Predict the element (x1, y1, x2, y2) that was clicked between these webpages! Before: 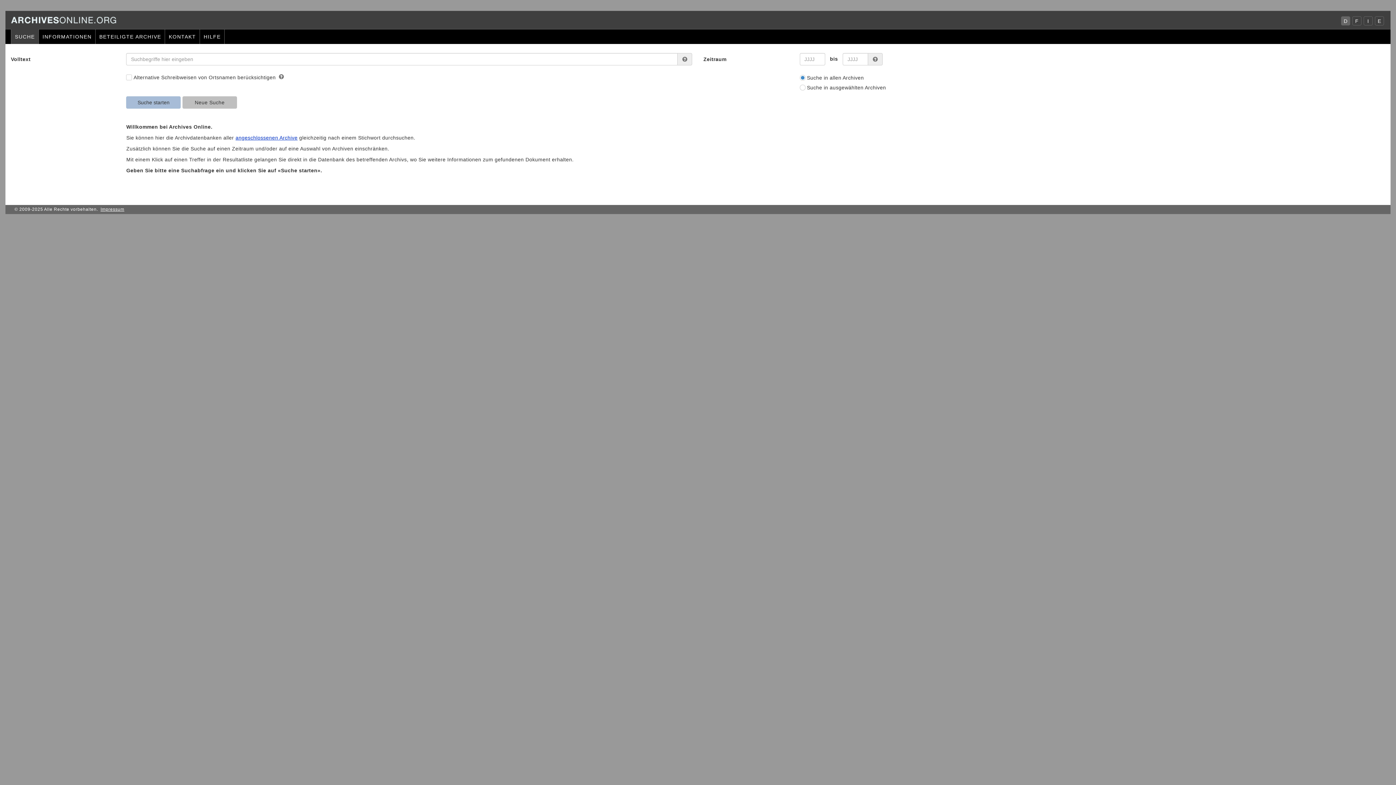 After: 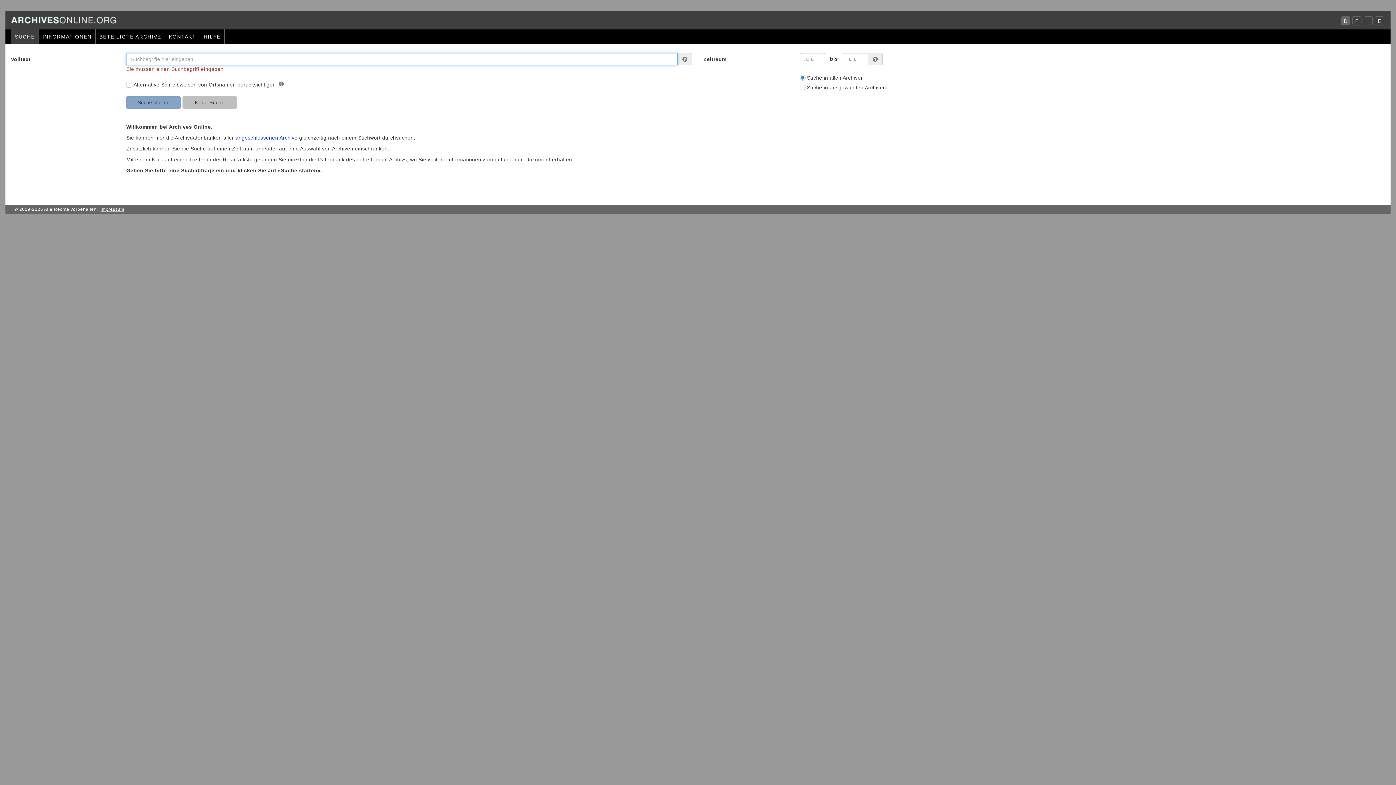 Action: bbox: (126, 96, 180, 108) label: Suche starten